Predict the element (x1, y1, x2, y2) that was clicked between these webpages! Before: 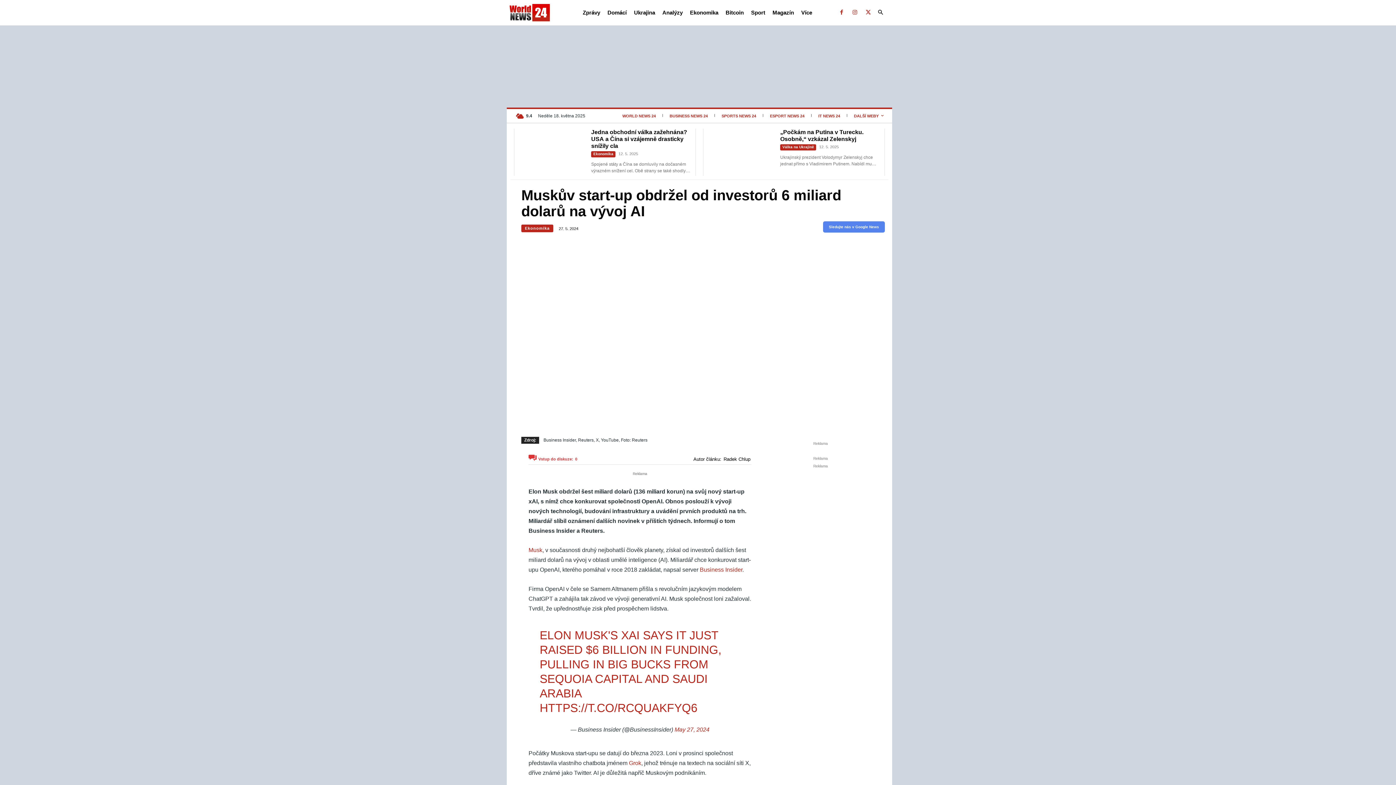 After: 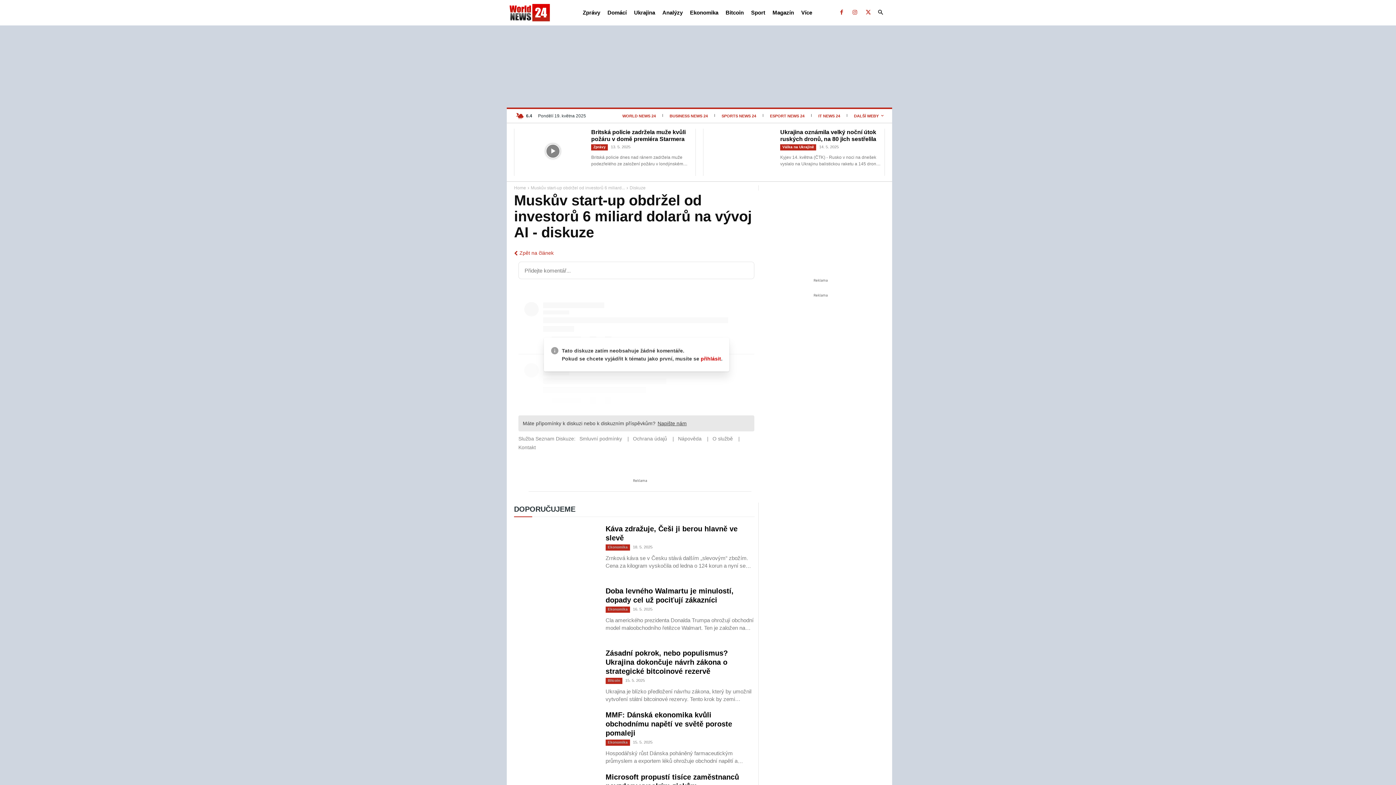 Action: bbox: (528, 457, 577, 461) label: Vstup do diskuze:0